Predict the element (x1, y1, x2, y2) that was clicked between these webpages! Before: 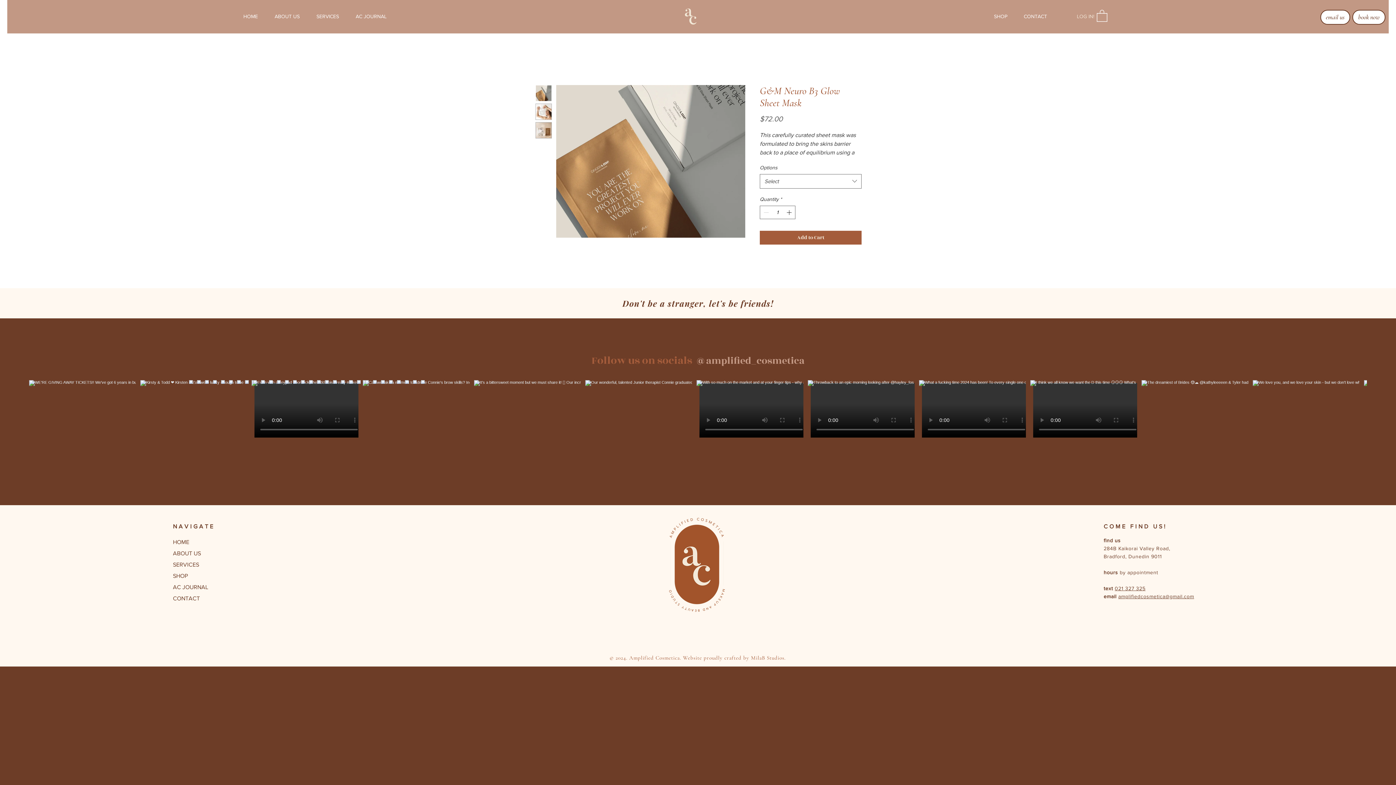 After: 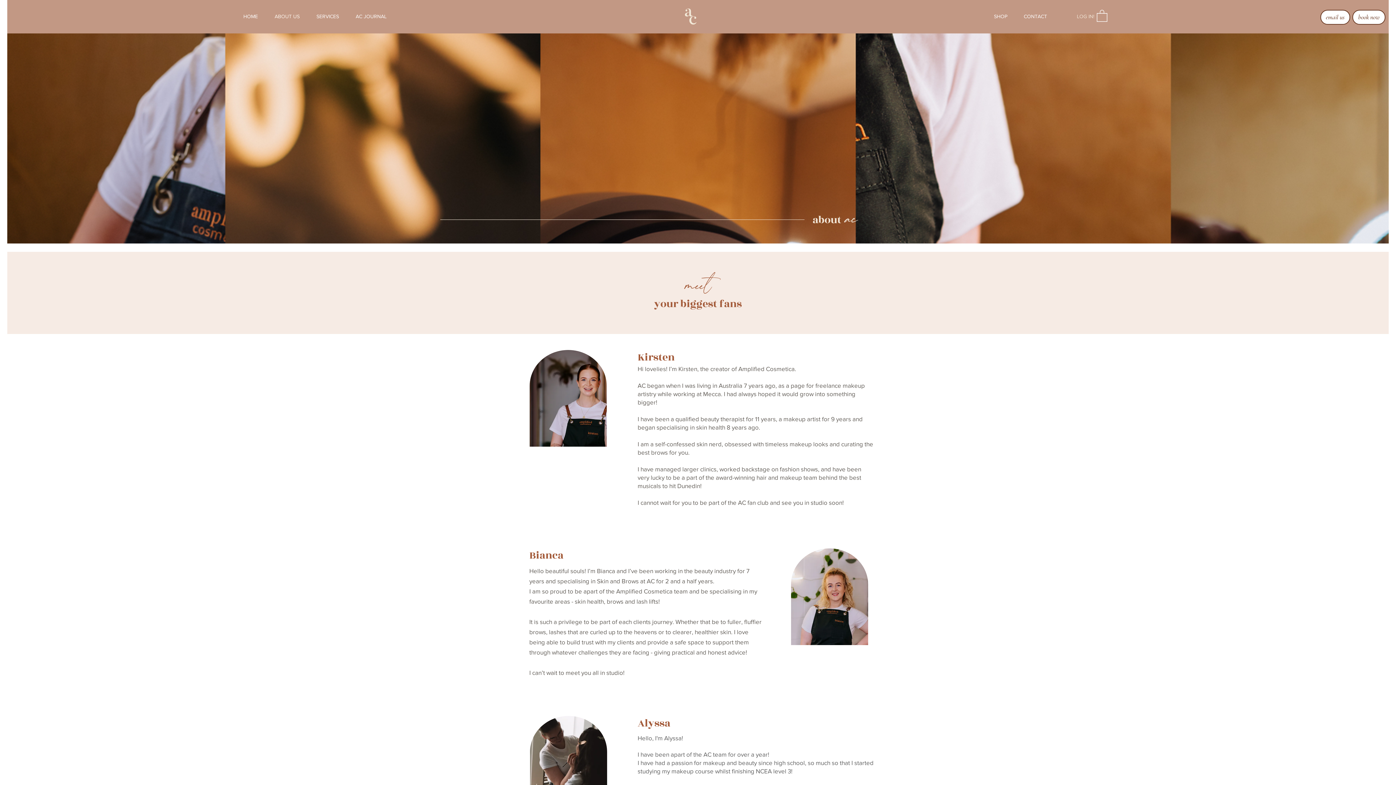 Action: bbox: (172, 547, 214, 559) label: ABOUT US